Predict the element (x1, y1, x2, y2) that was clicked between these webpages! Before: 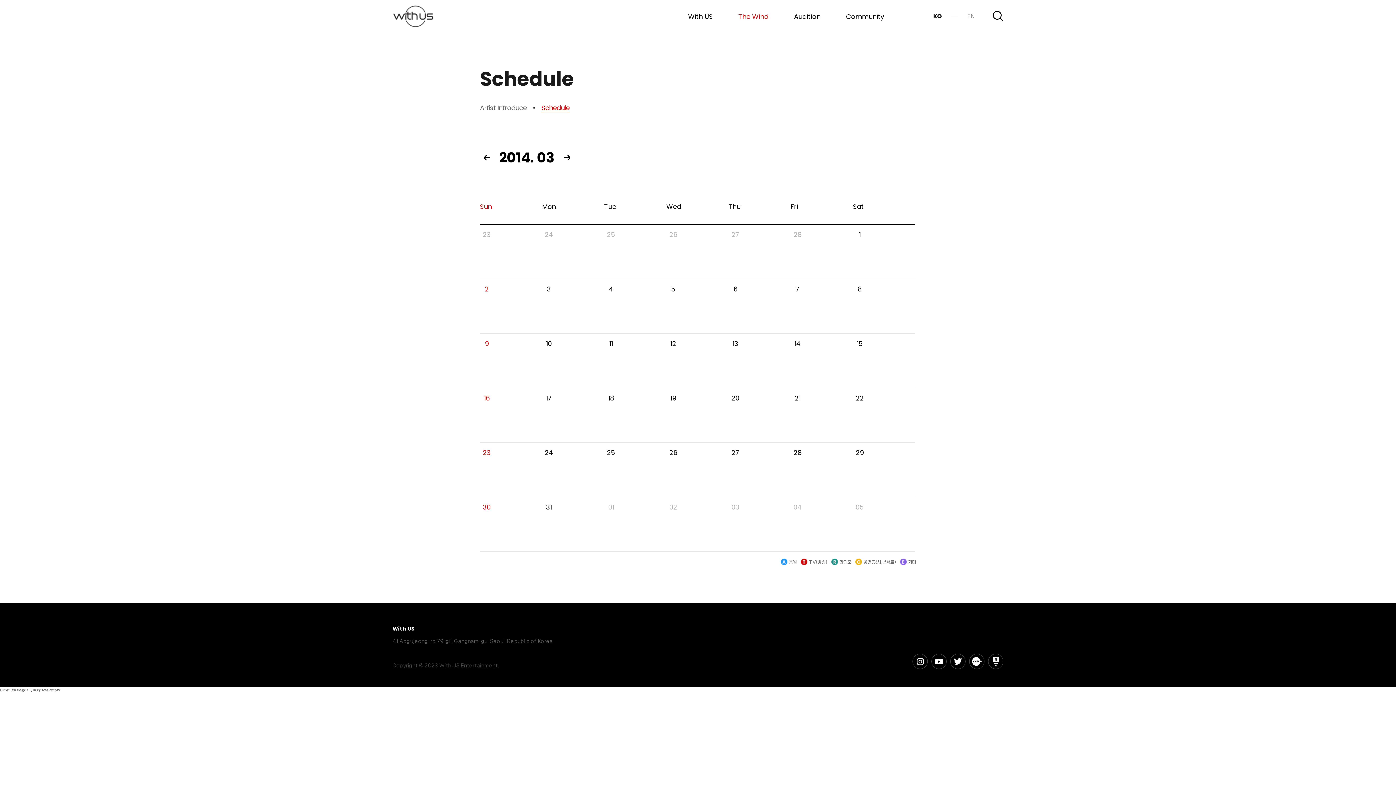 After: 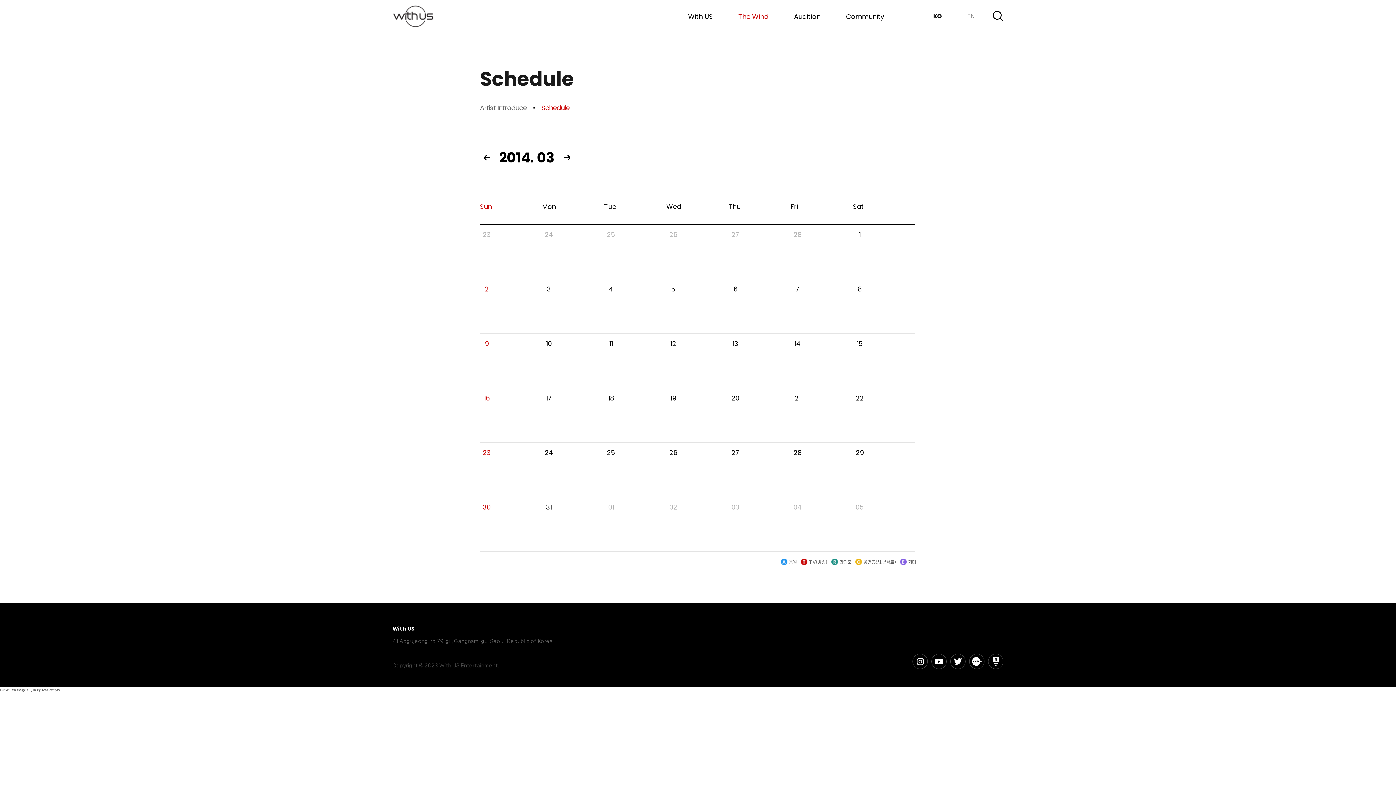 Action: bbox: (988, 654, 1003, 669)